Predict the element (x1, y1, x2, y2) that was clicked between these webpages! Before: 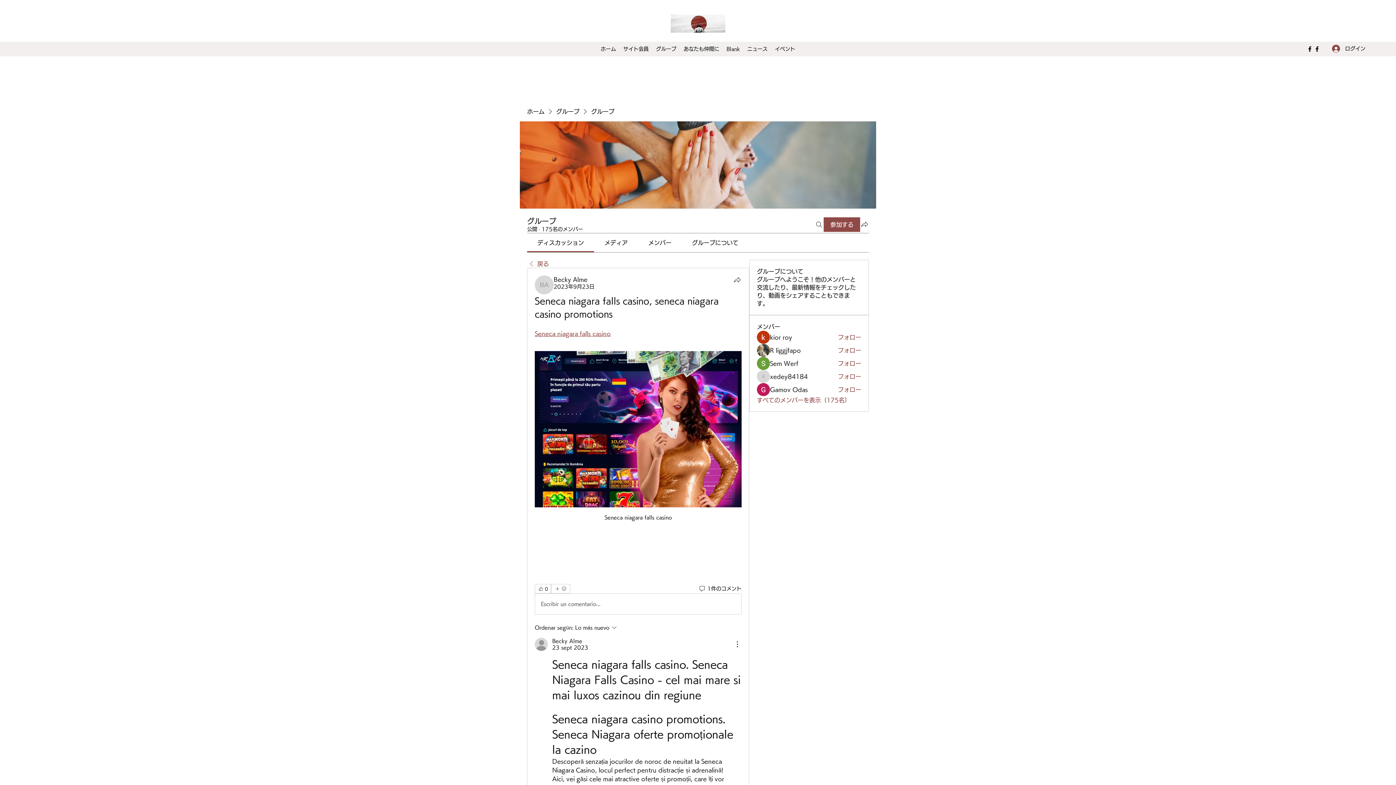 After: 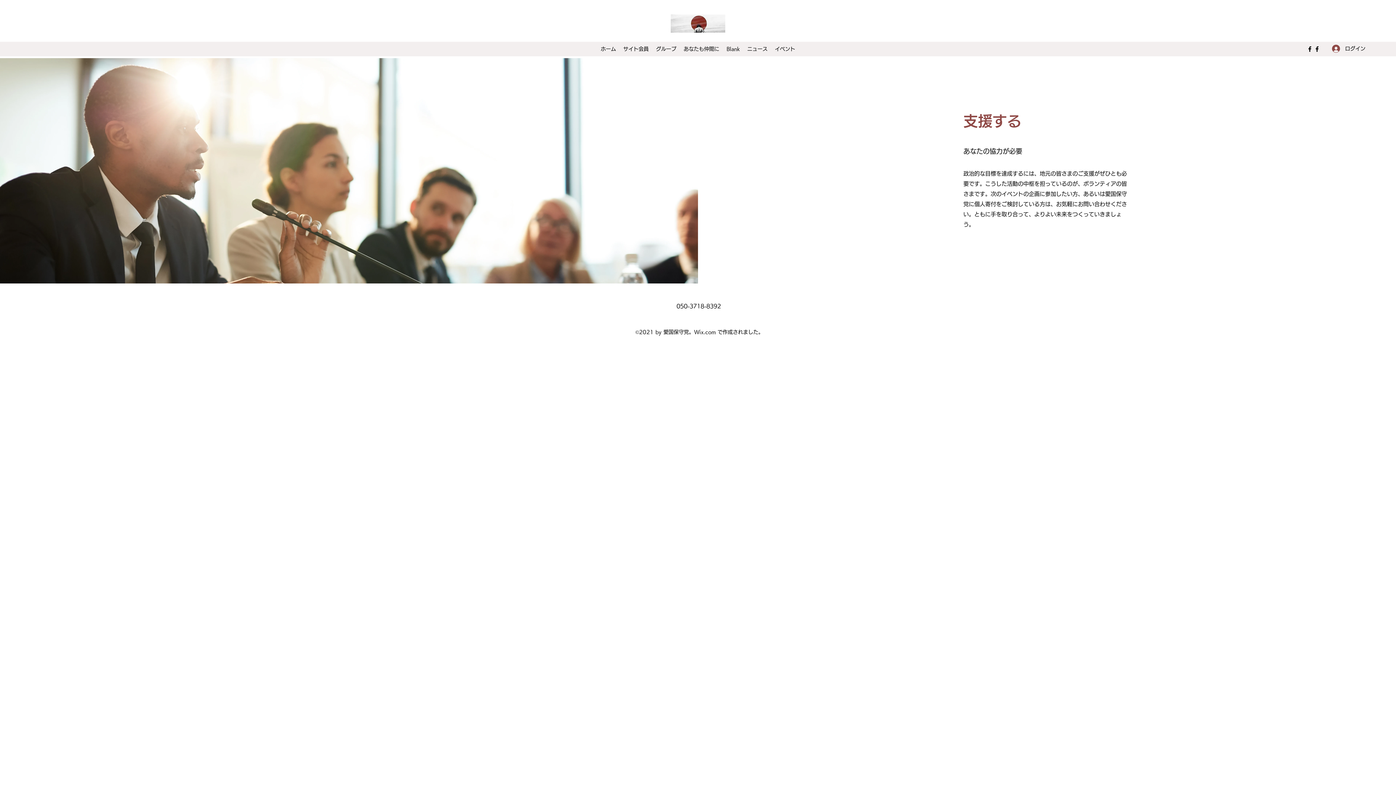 Action: label: あなたも仲間に bbox: (680, 43, 723, 54)